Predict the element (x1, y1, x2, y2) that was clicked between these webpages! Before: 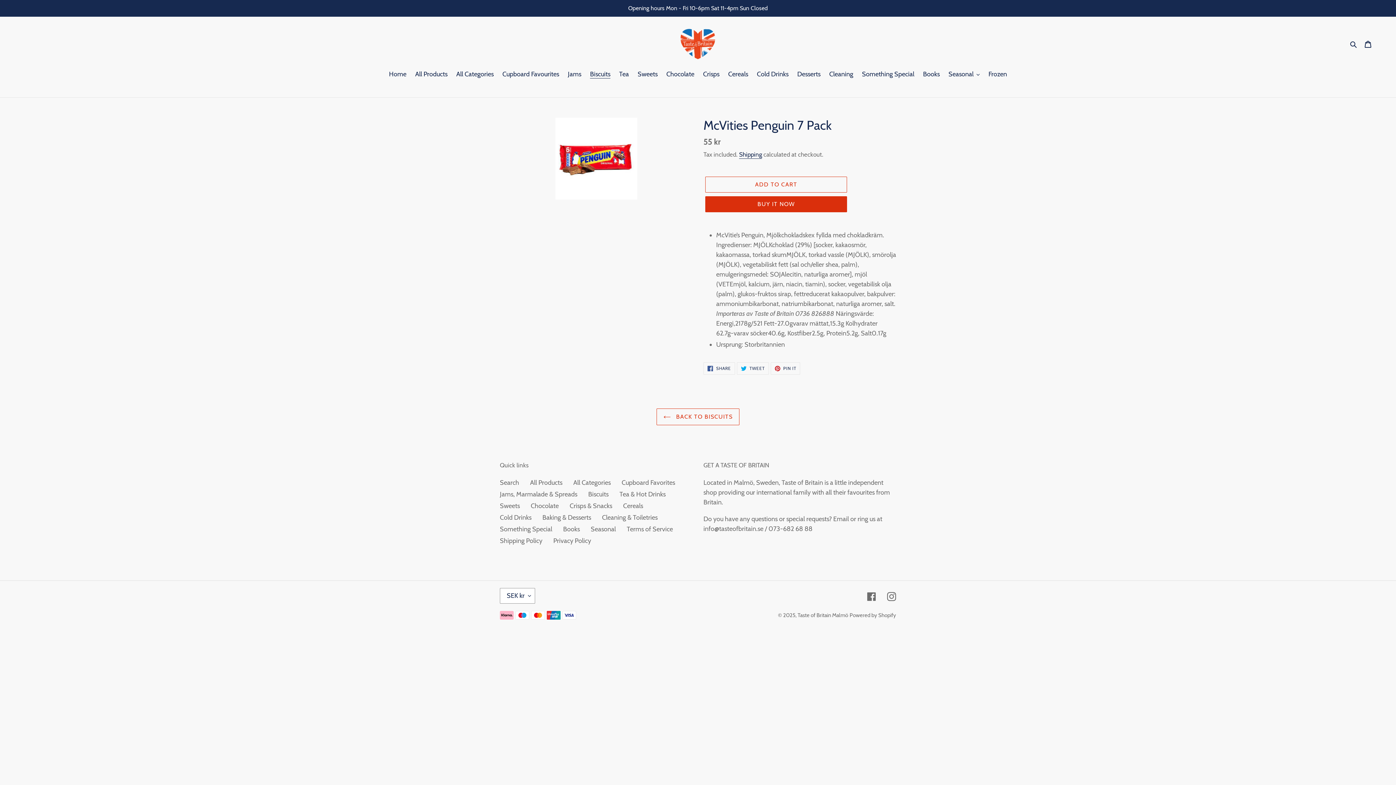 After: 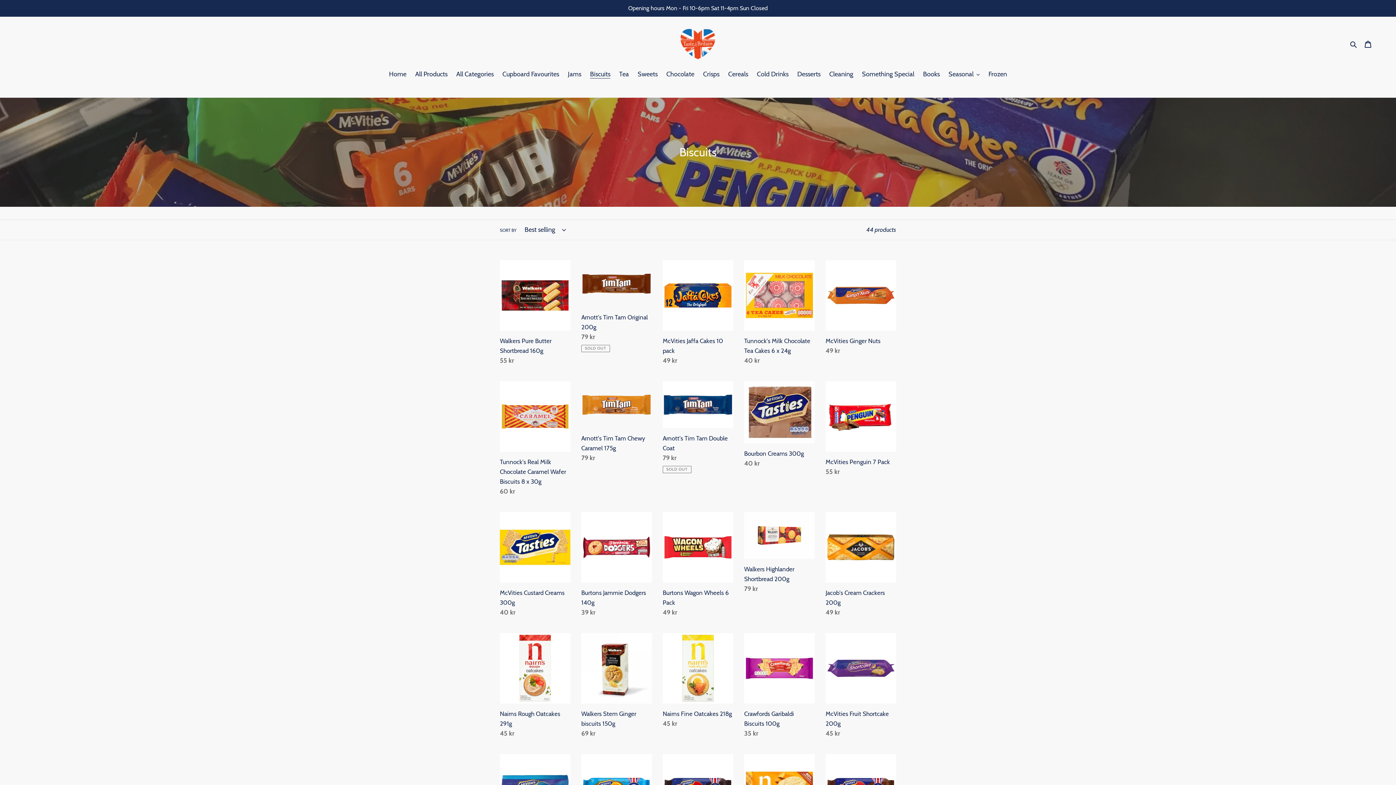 Action: label:  BACK TO BISCUITS bbox: (656, 408, 739, 425)